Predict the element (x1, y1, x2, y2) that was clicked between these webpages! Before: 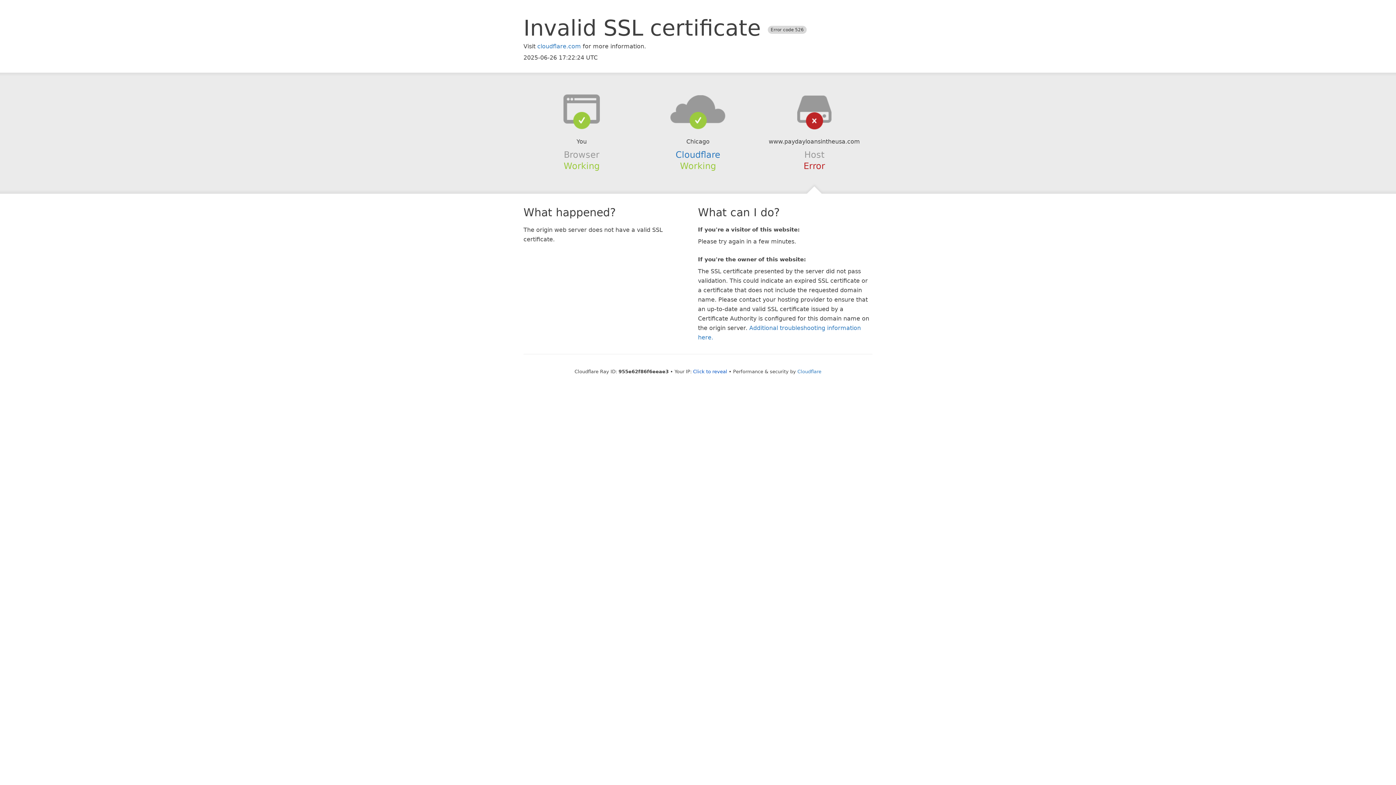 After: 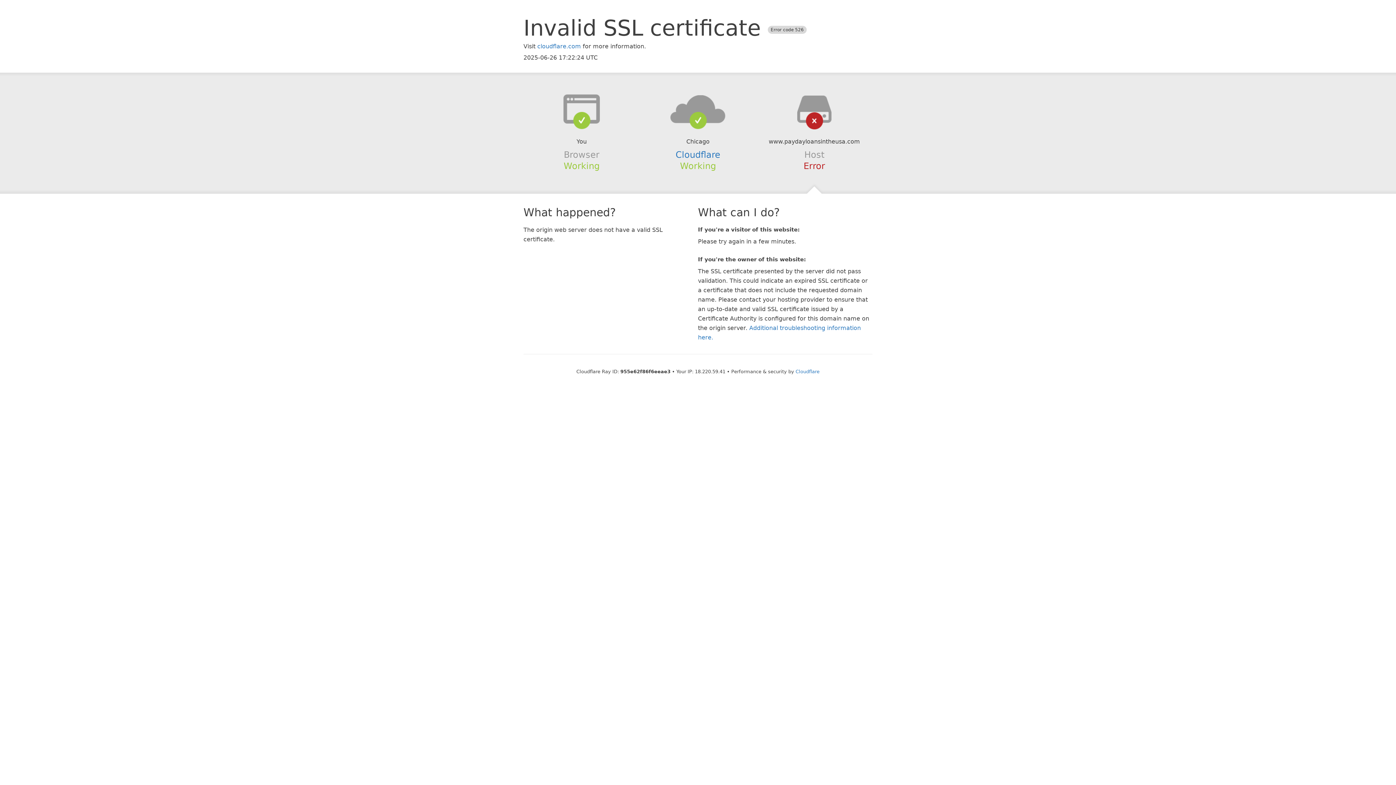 Action: bbox: (693, 368, 727, 374) label: Click to reveal